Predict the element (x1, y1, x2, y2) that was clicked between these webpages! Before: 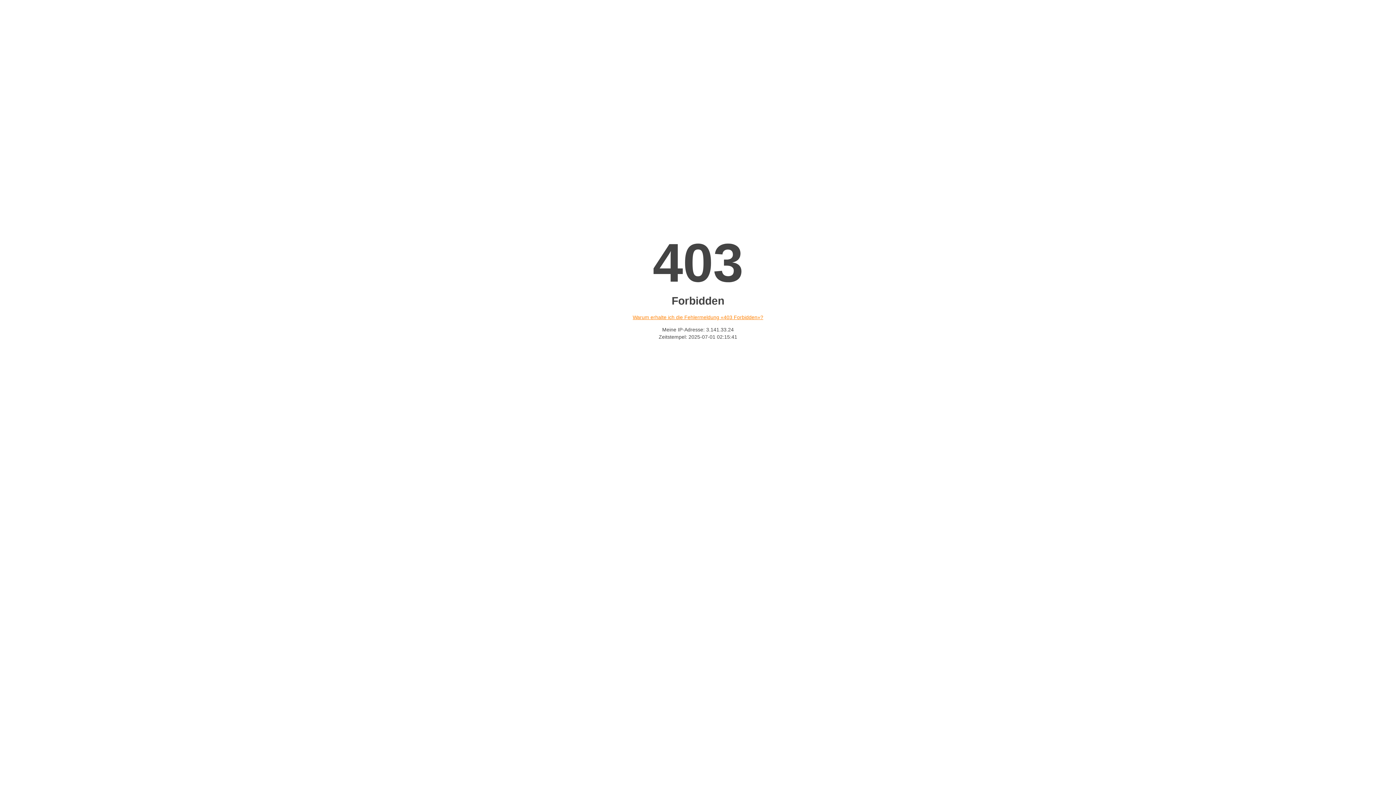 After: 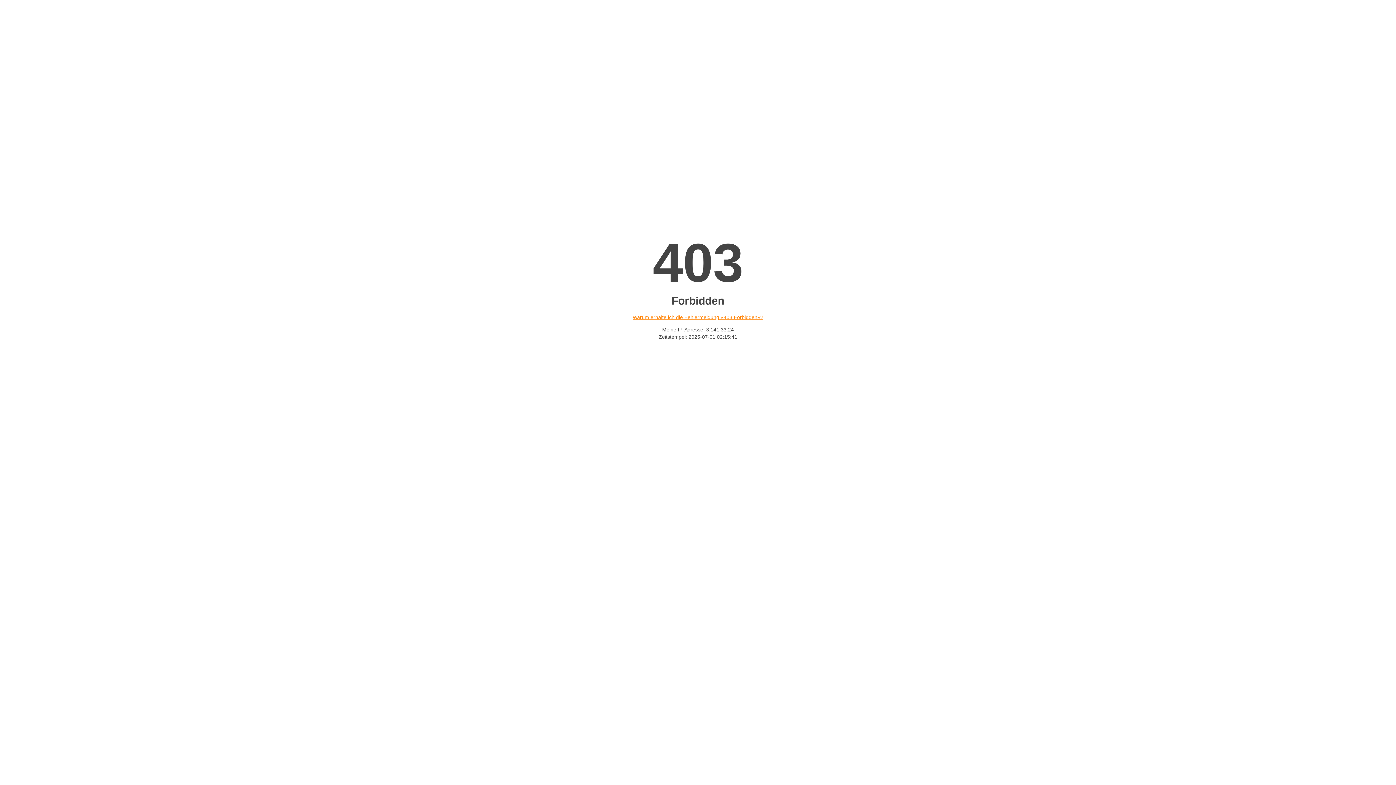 Action: label: Warum erhalte ich die Fehlermeldung «403 Forbidden»? bbox: (632, 314, 763, 320)